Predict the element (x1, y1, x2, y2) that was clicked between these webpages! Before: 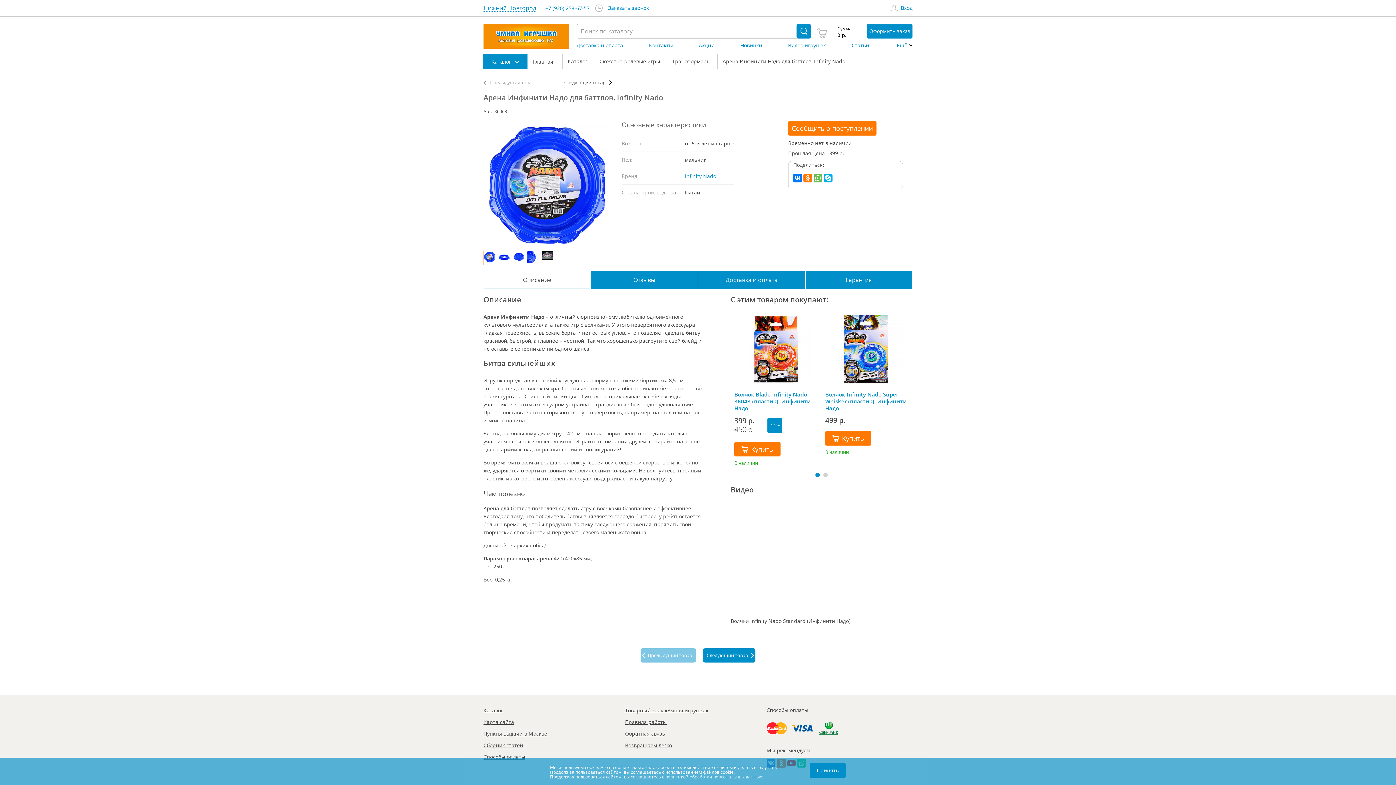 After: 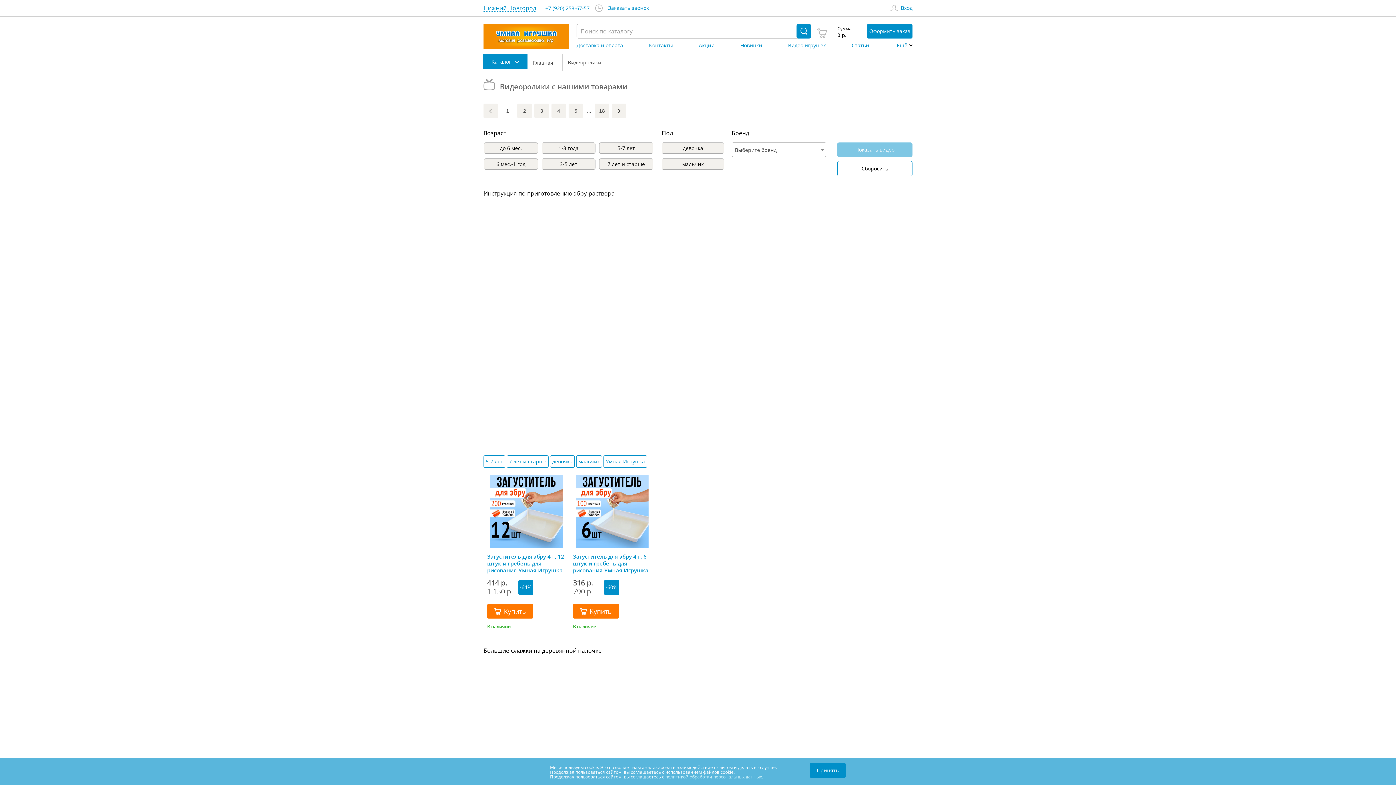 Action: label: Видео игрушек bbox: (788, 42, 826, 48)